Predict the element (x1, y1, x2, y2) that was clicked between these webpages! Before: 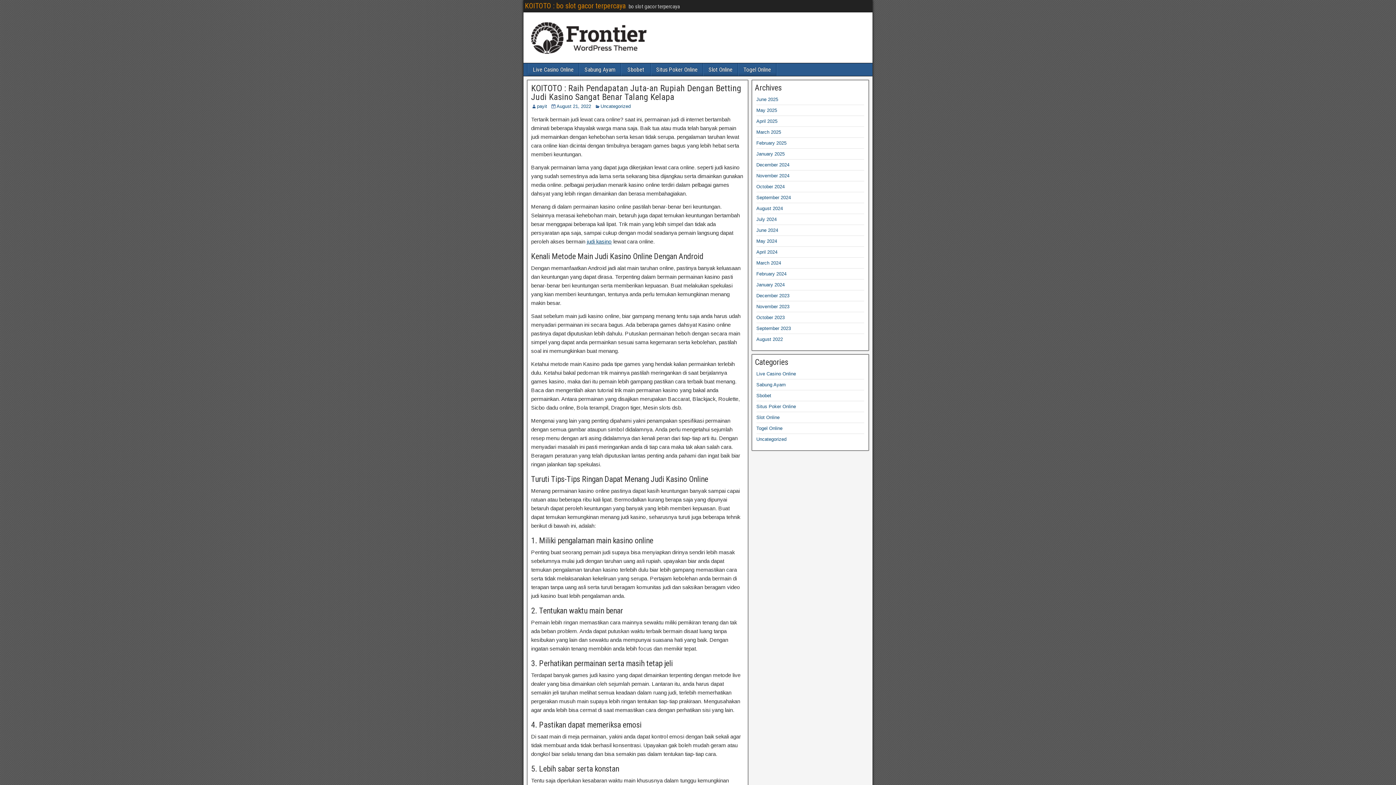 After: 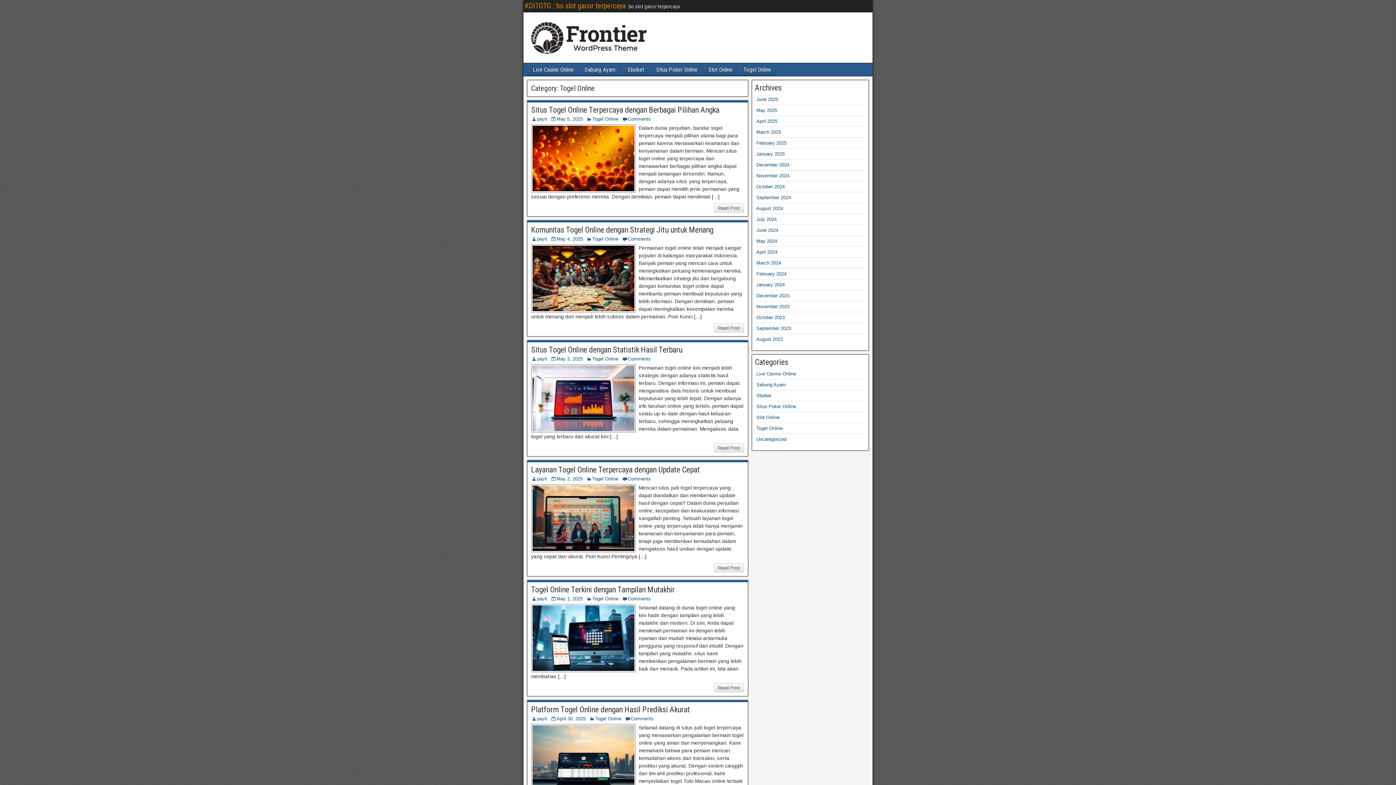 Action: label: Togel Online bbox: (756, 425, 782, 431)